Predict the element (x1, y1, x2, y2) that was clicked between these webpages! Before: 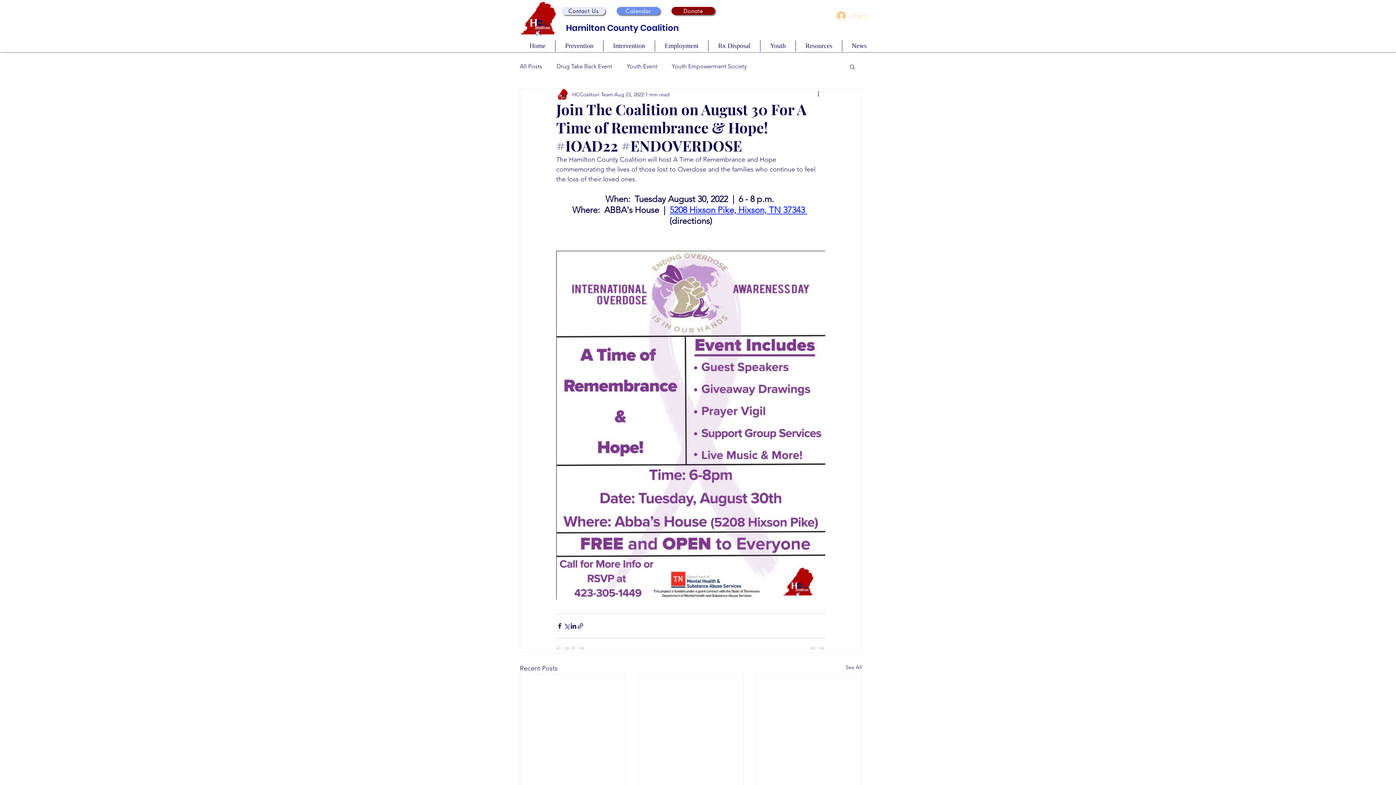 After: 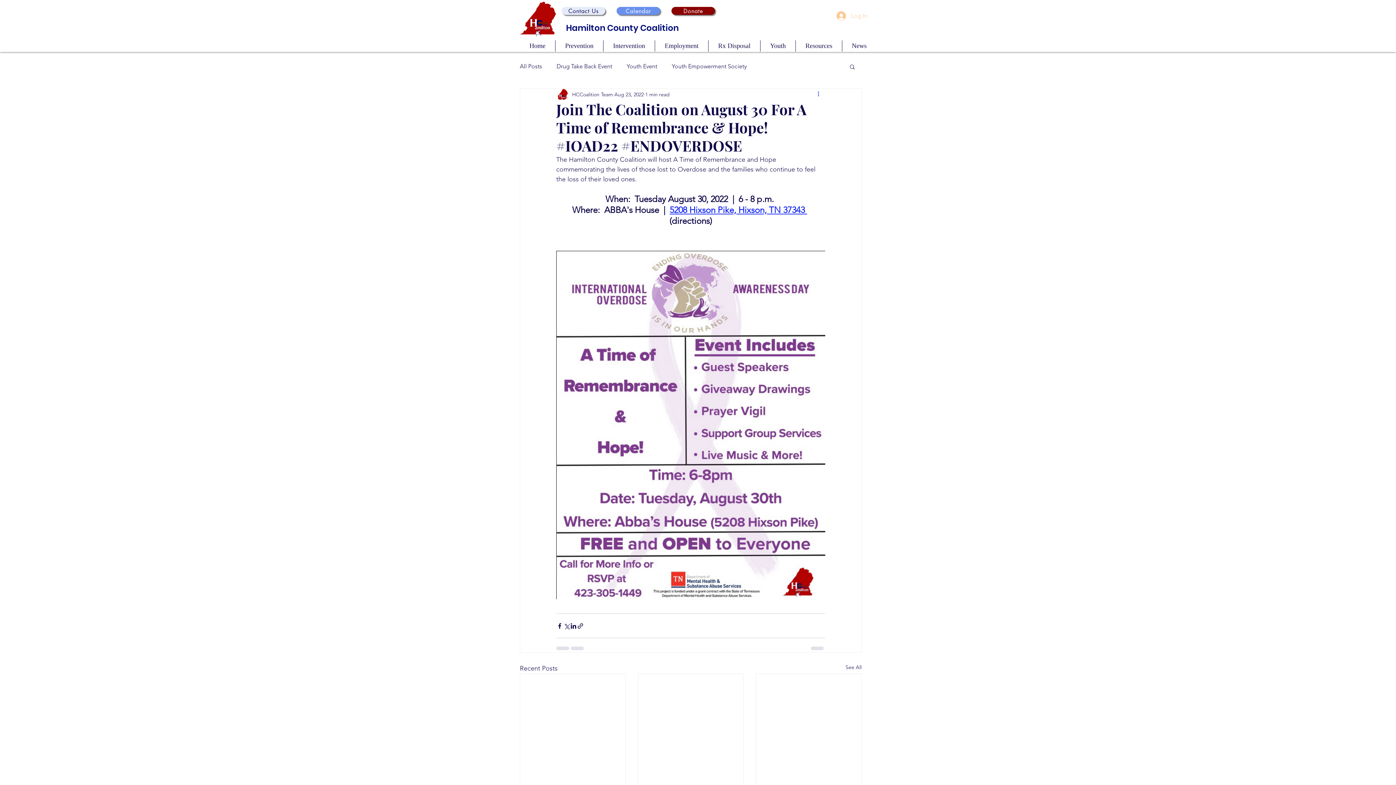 Action: bbox: (816, 90, 825, 98) label: More actions